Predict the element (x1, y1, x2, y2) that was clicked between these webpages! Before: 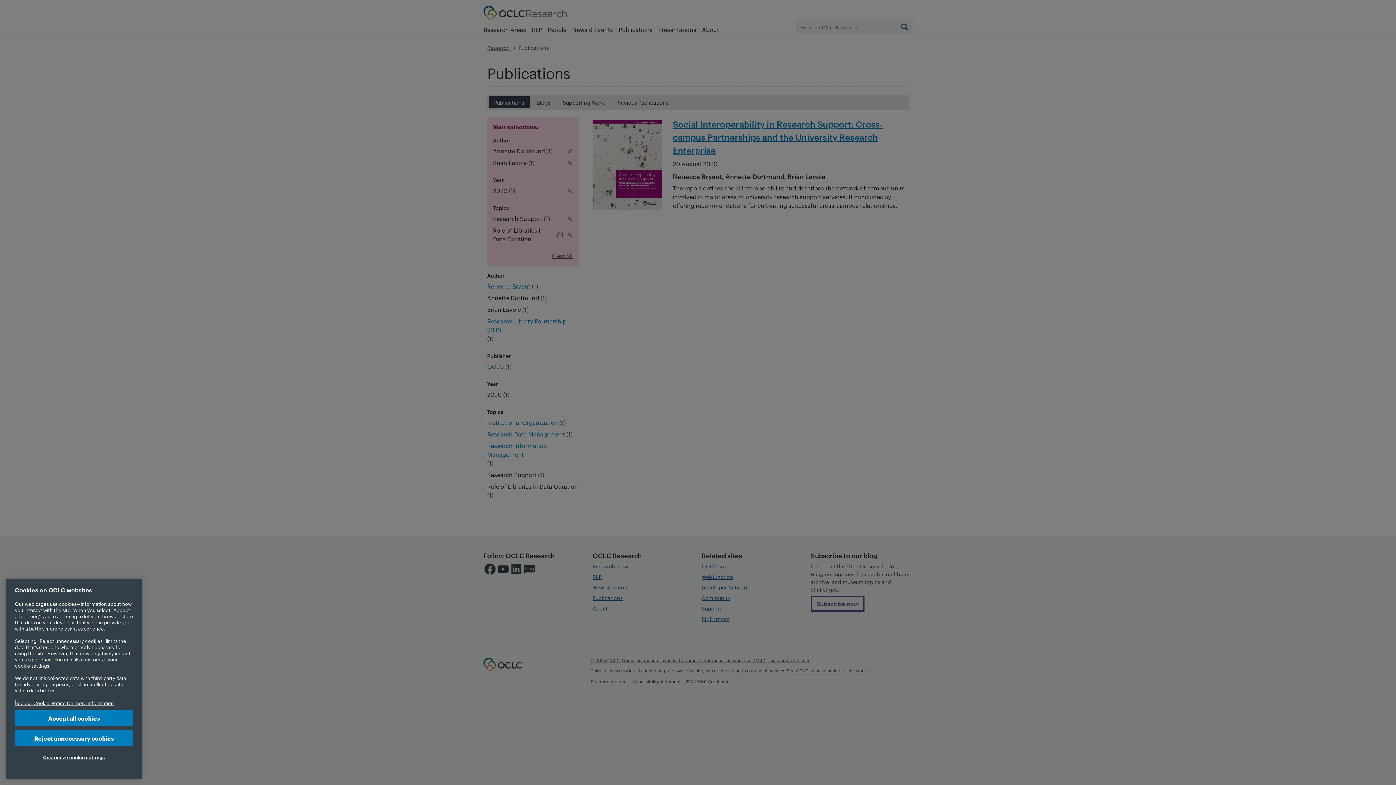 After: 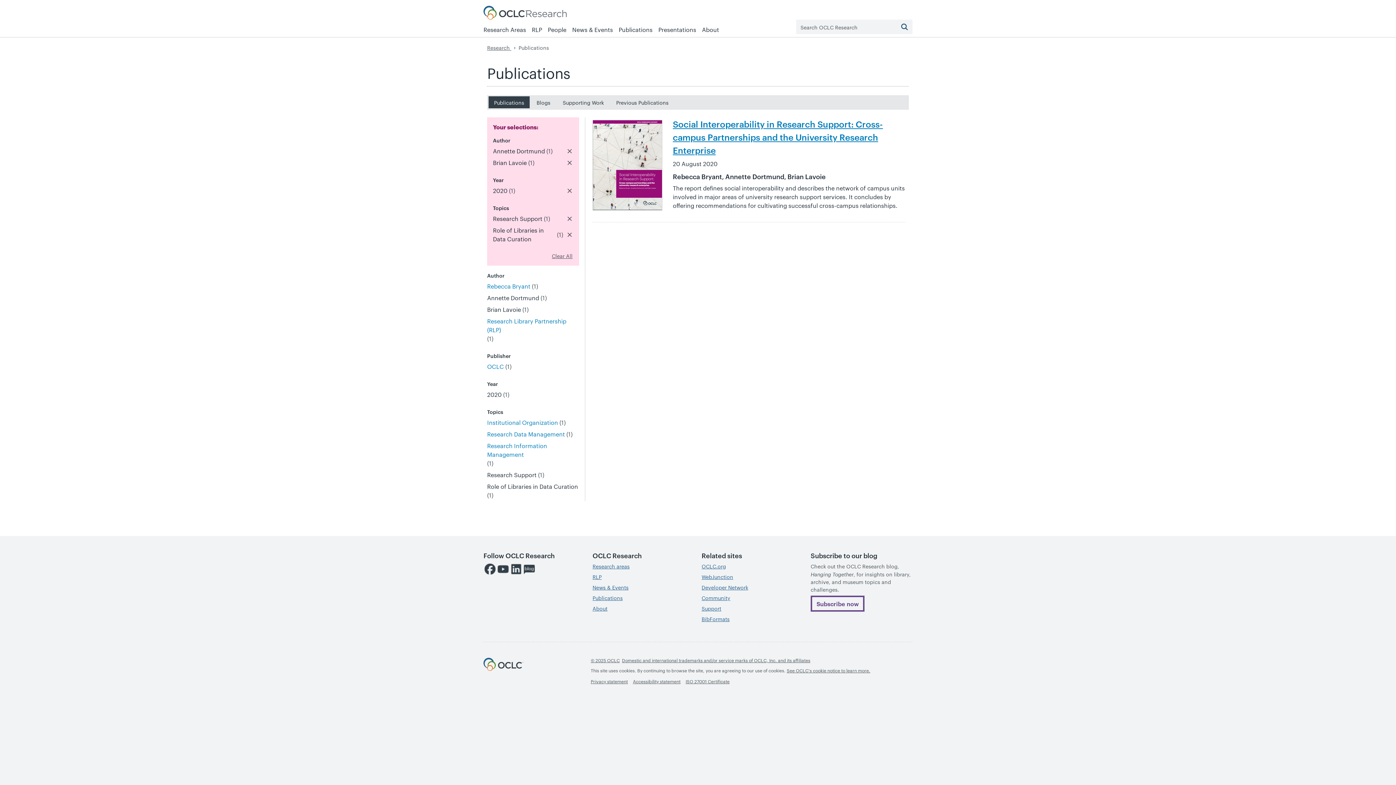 Action: bbox: (14, 730, 133, 746) label: Reject unnecessary cookies